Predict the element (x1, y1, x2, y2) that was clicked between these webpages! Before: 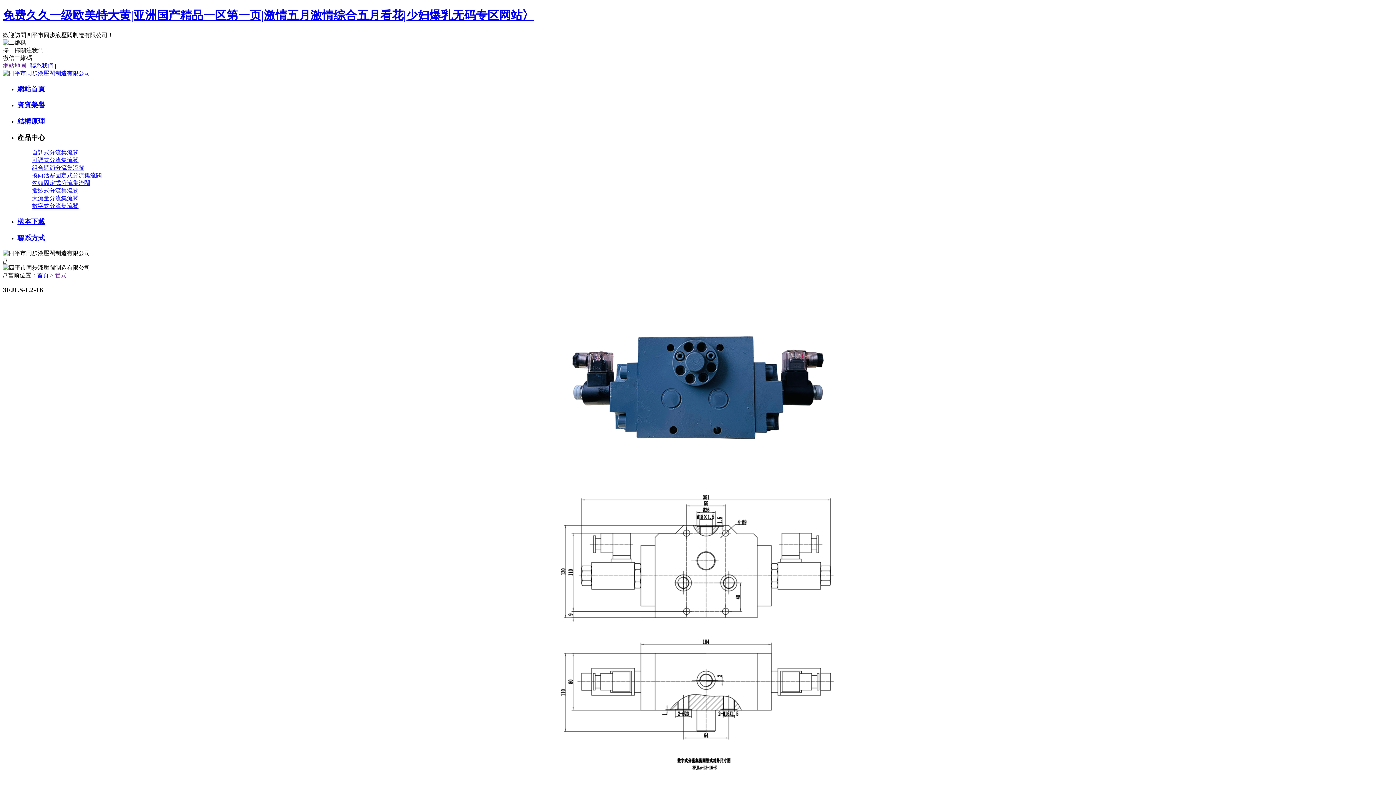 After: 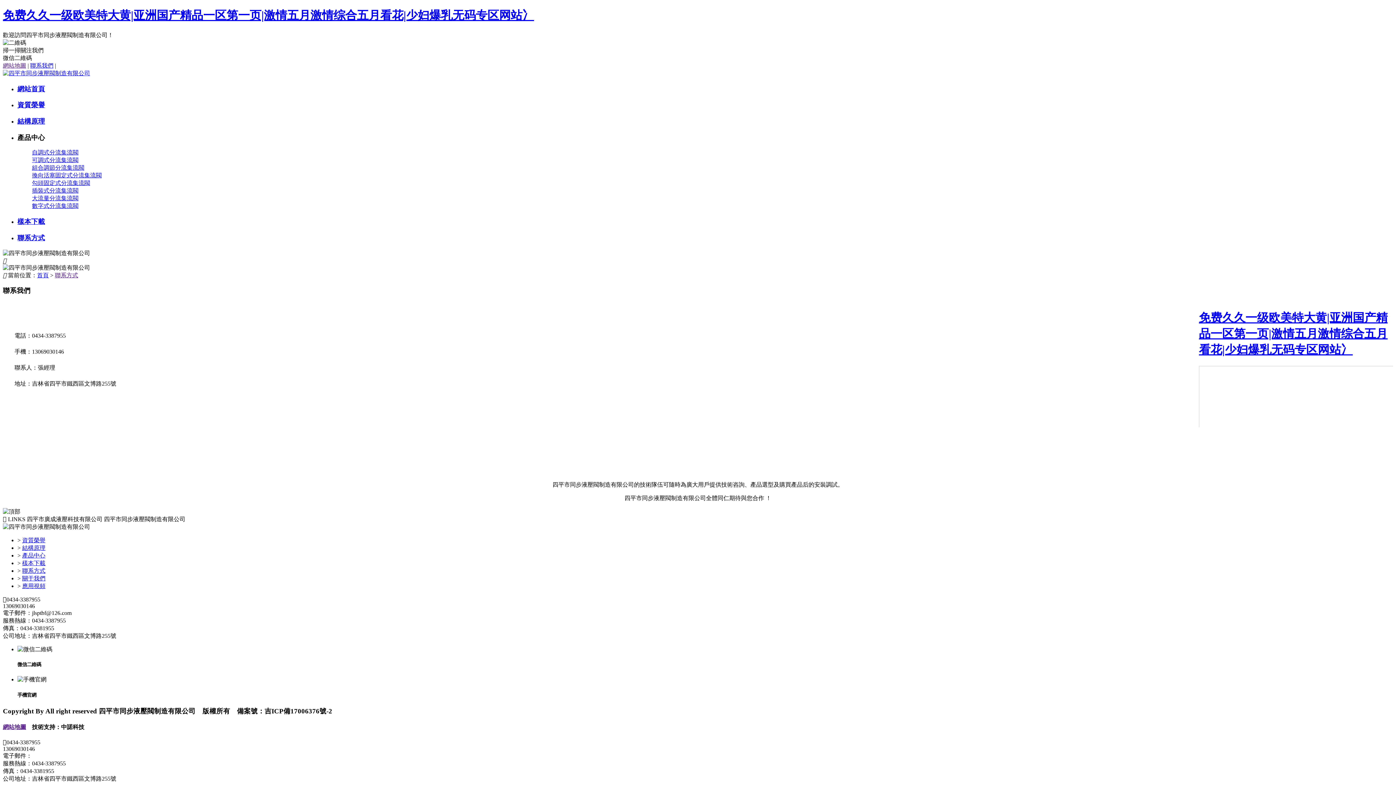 Action: bbox: (17, 234, 45, 241) label: 聯系方式